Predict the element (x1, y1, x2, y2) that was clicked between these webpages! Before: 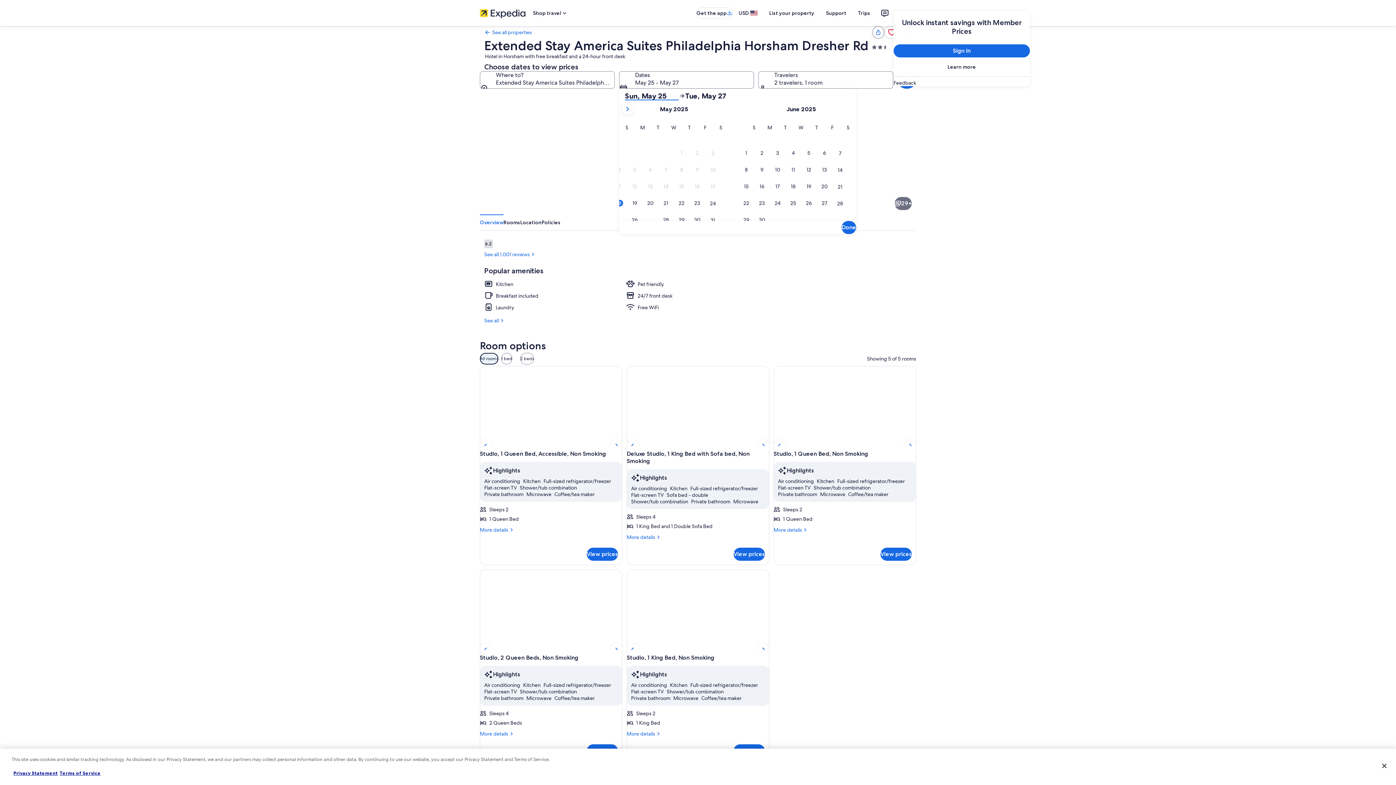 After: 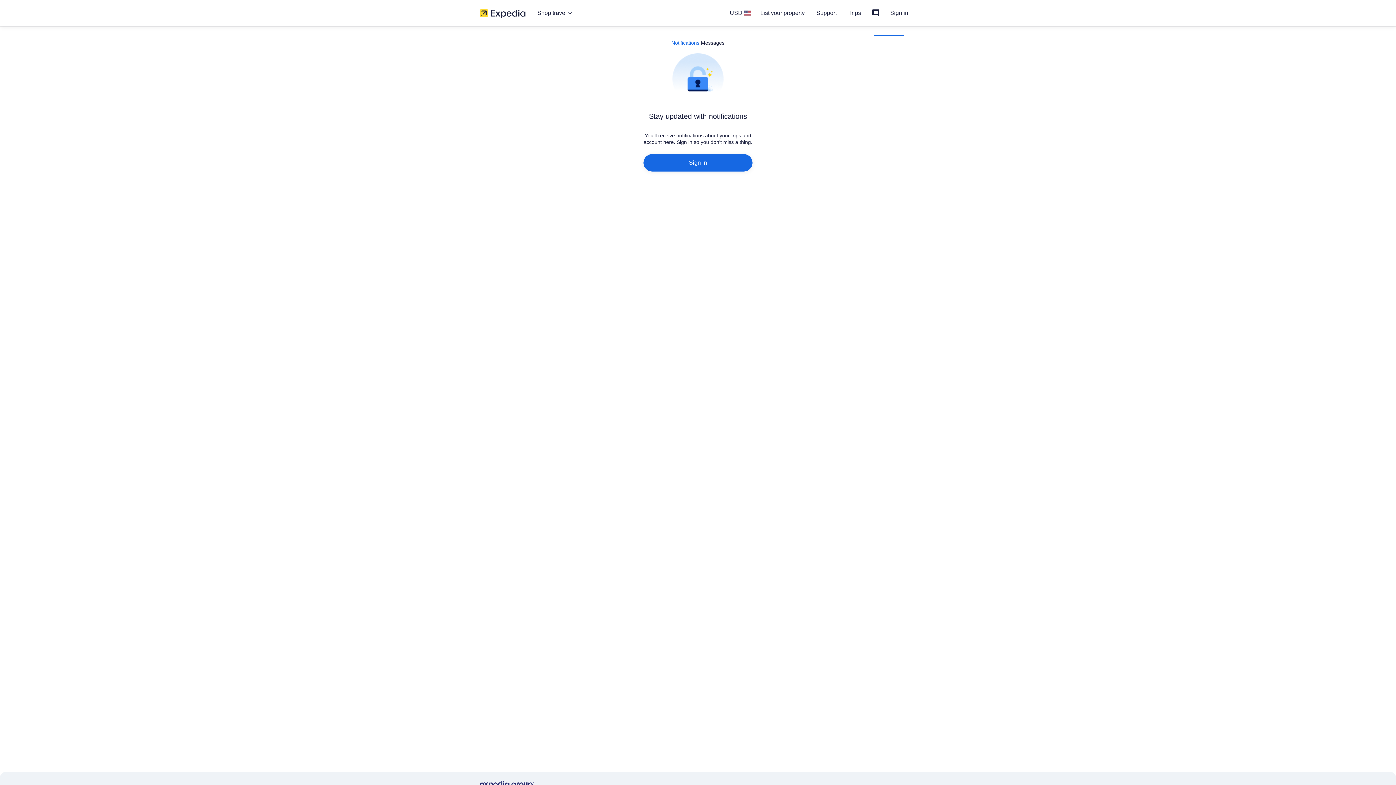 Action: bbox: (876, 4, 893, 21)